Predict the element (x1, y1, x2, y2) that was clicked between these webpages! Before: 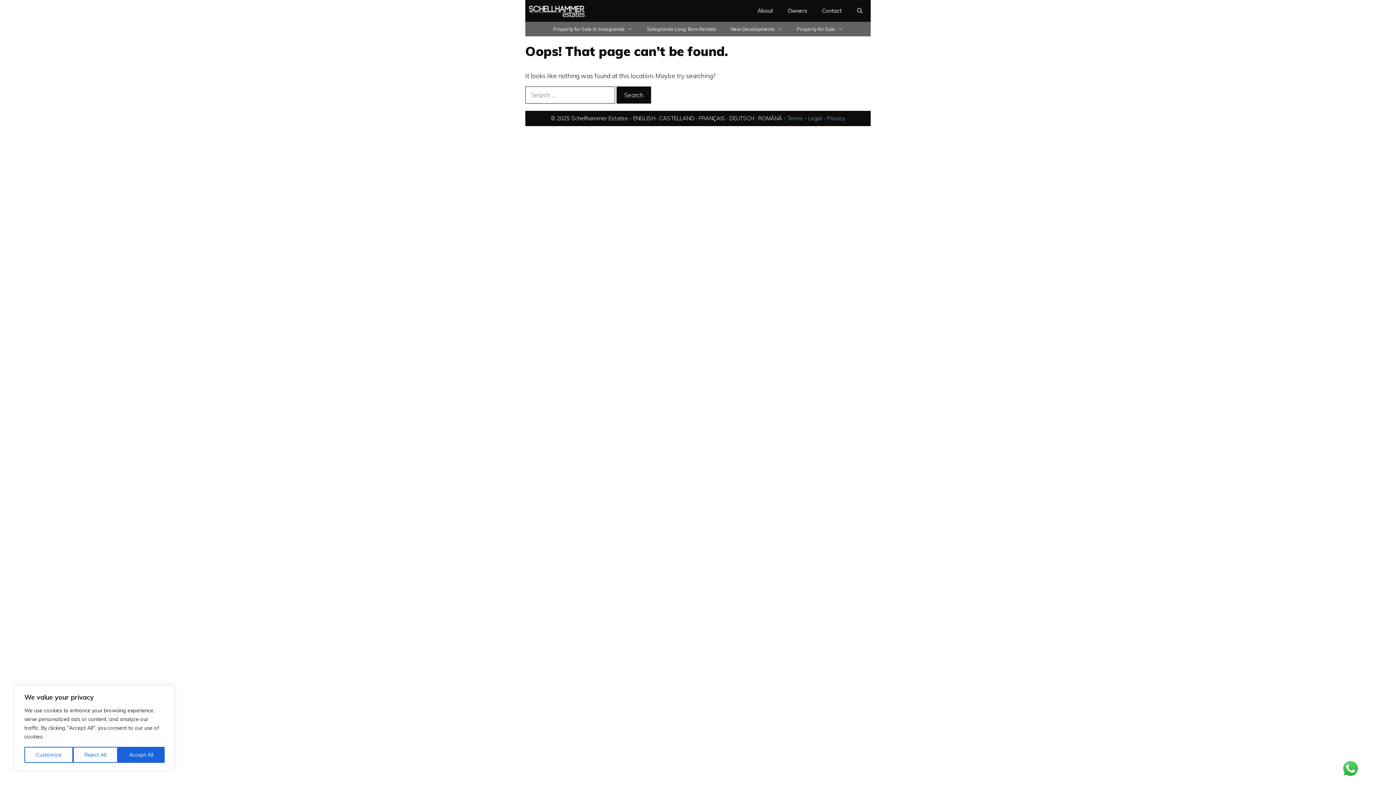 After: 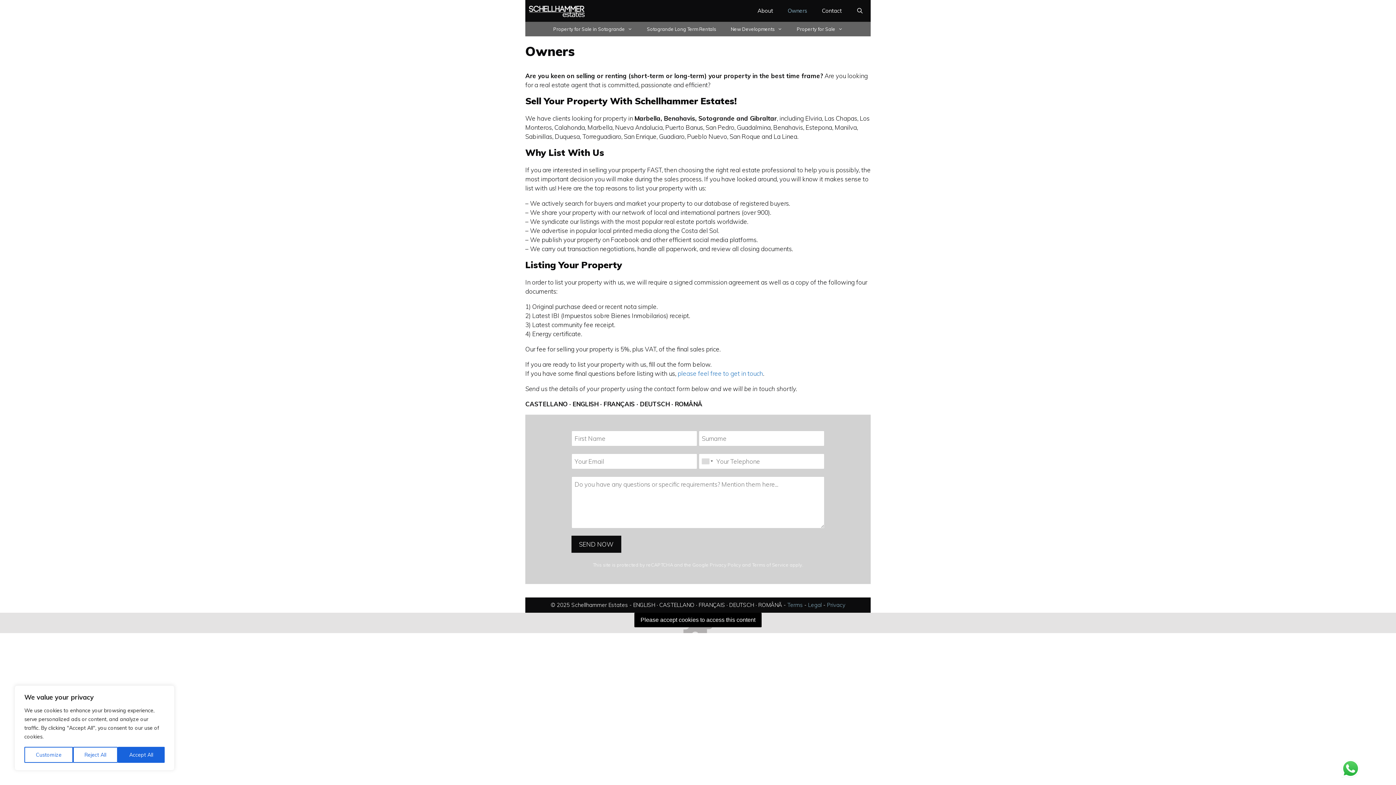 Action: label: Owners bbox: (780, 0, 814, 21)